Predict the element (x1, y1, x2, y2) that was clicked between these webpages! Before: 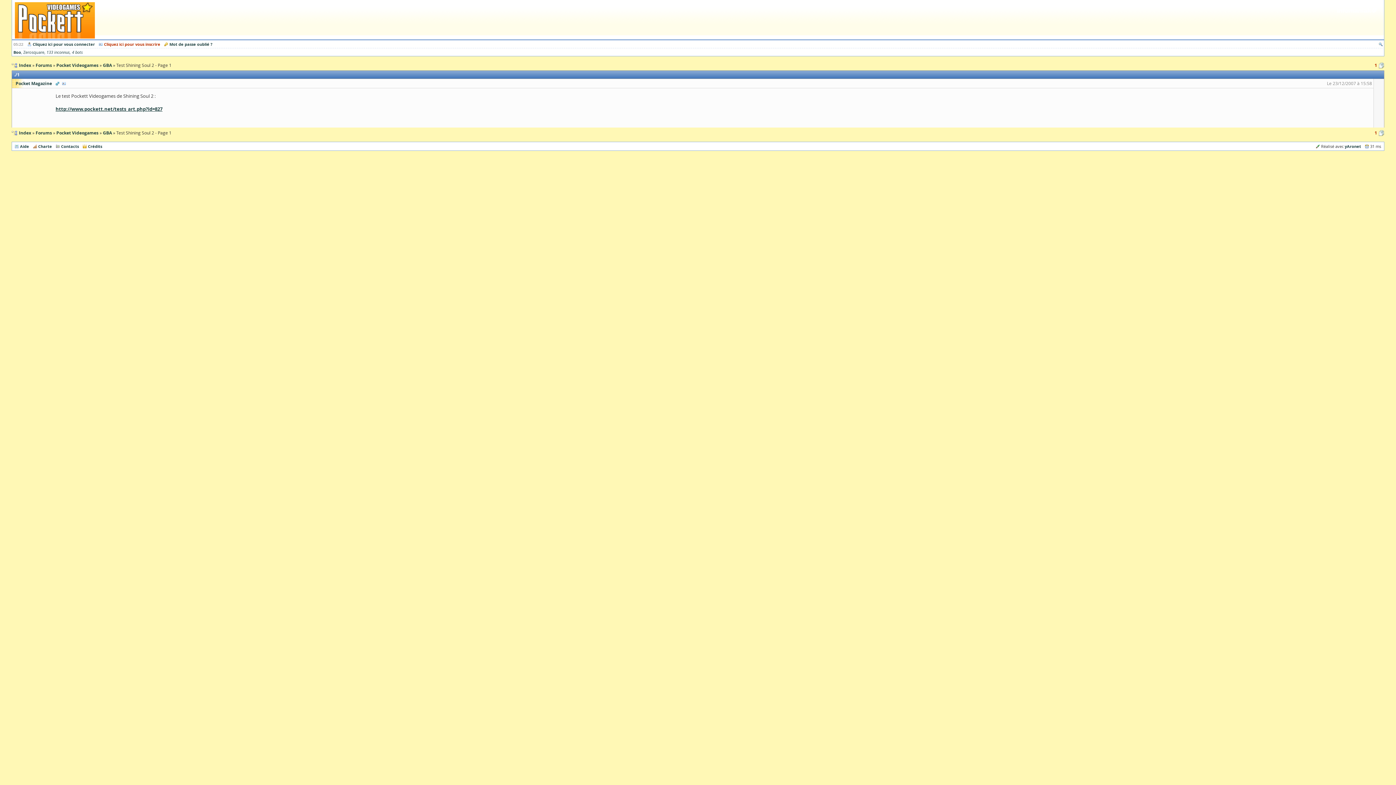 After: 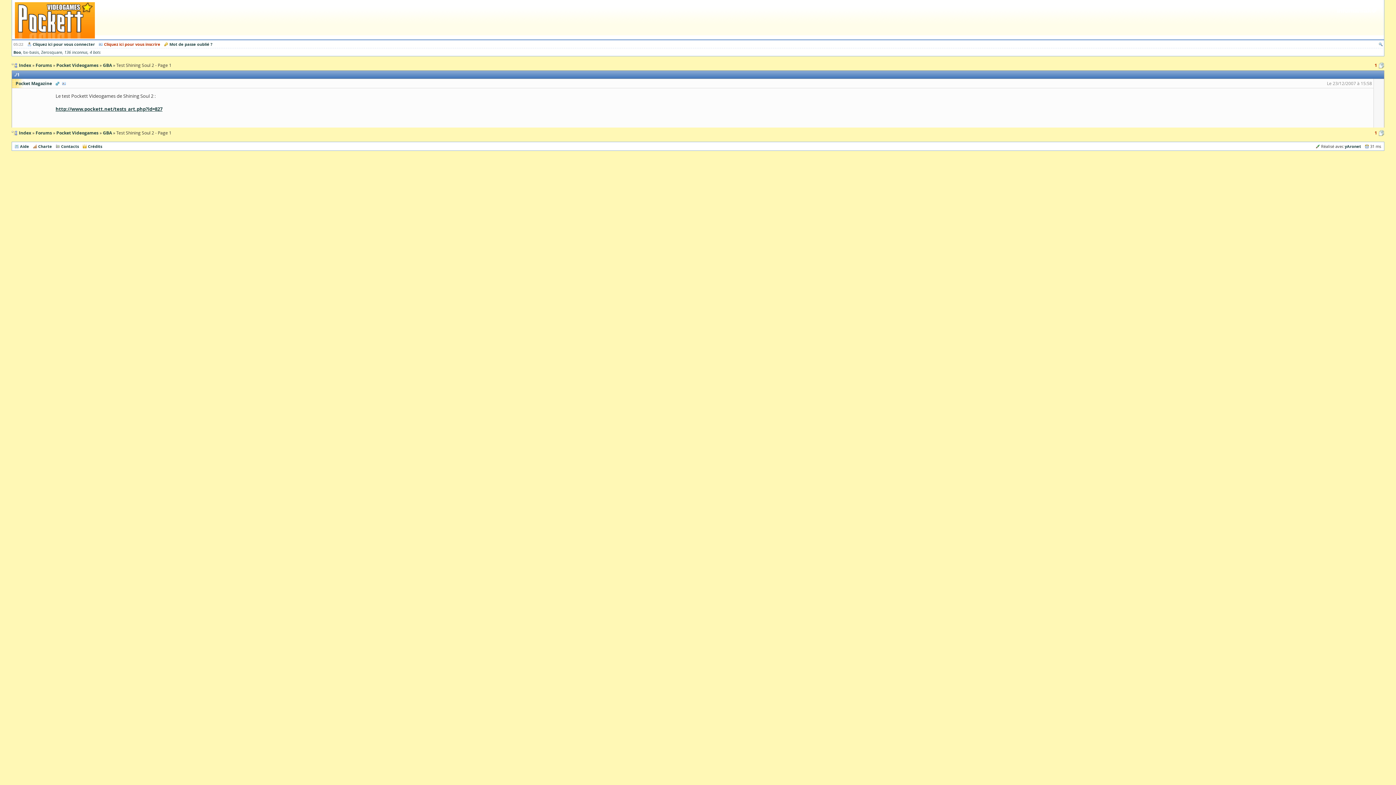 Action: label: Pocket Magazine bbox: (13, 80, 59, 86)